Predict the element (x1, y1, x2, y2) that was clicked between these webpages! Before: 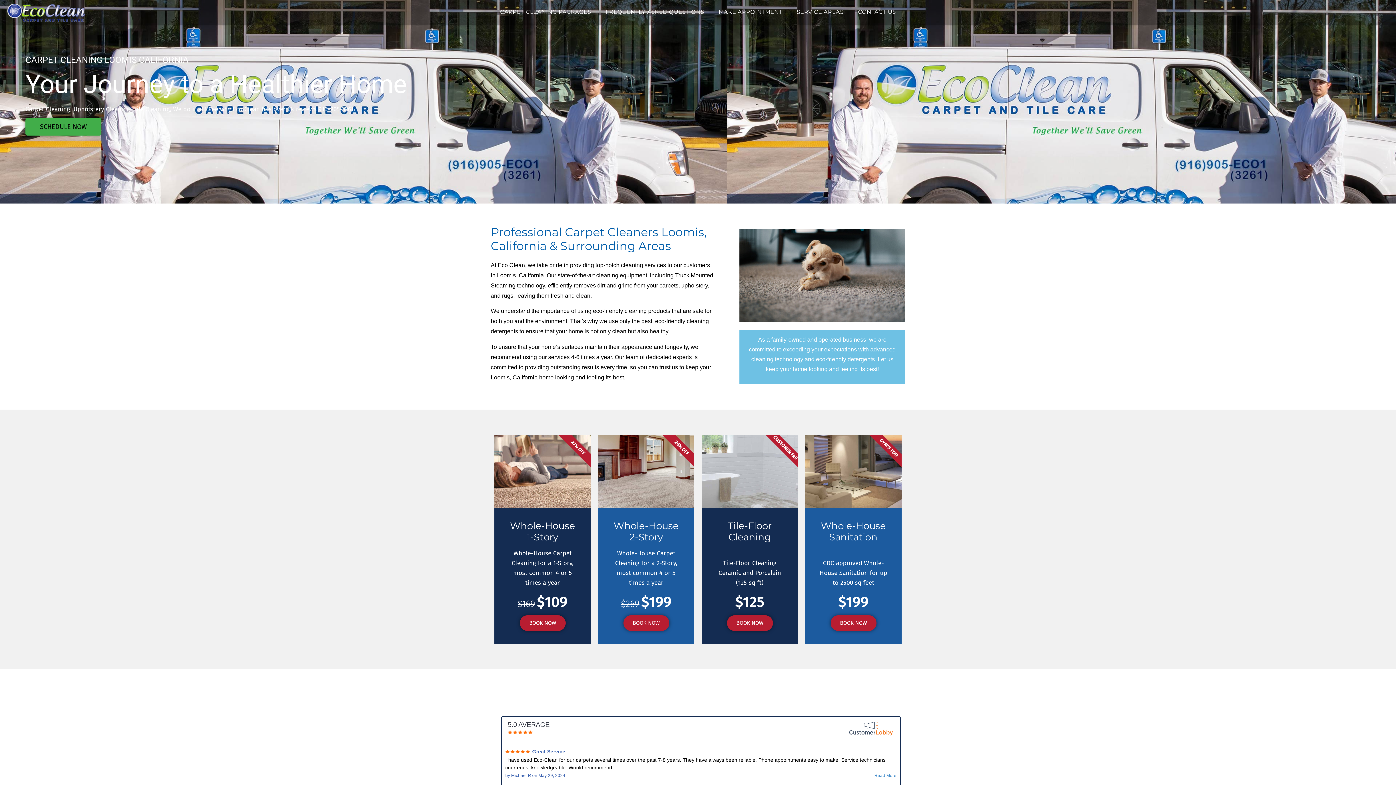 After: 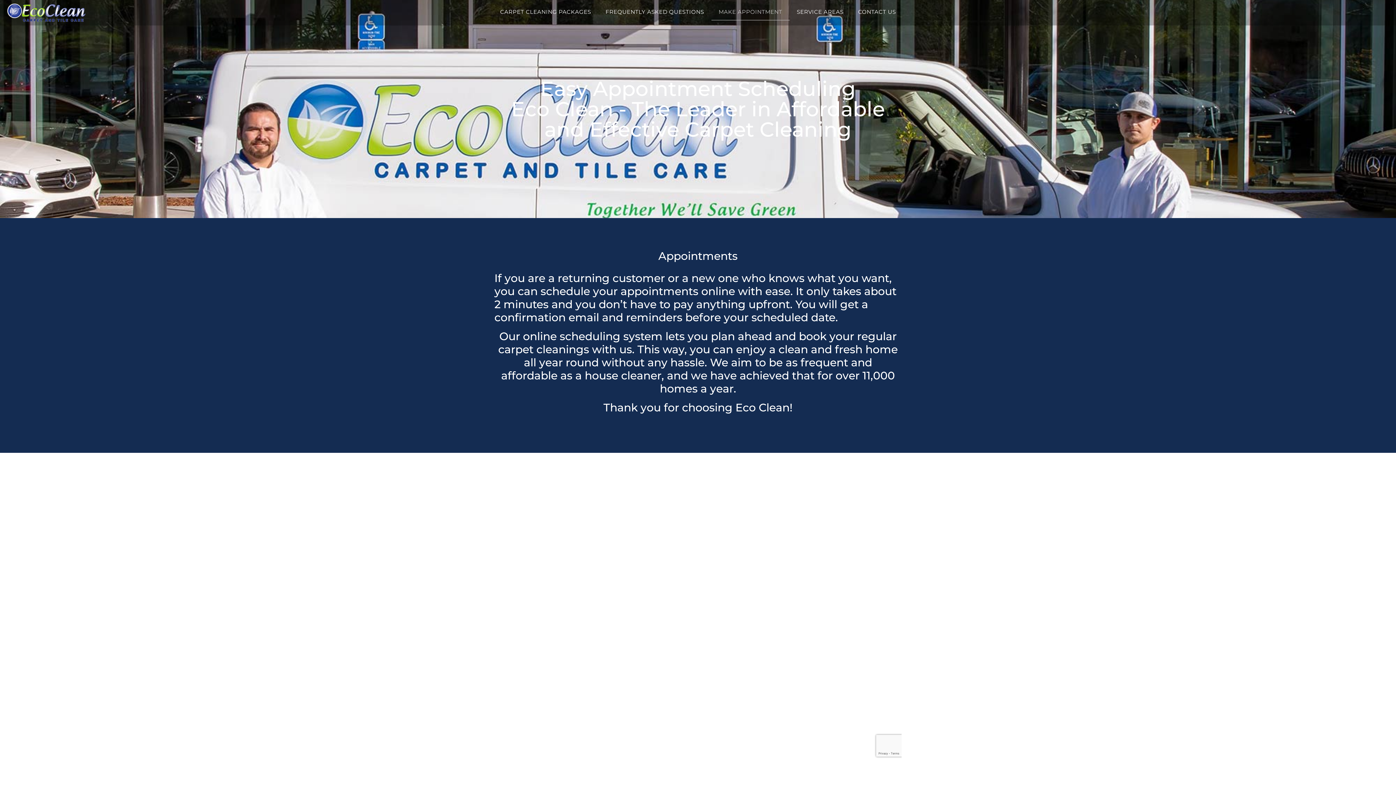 Action: bbox: (727, 615, 772, 631) label: BOOK NOW